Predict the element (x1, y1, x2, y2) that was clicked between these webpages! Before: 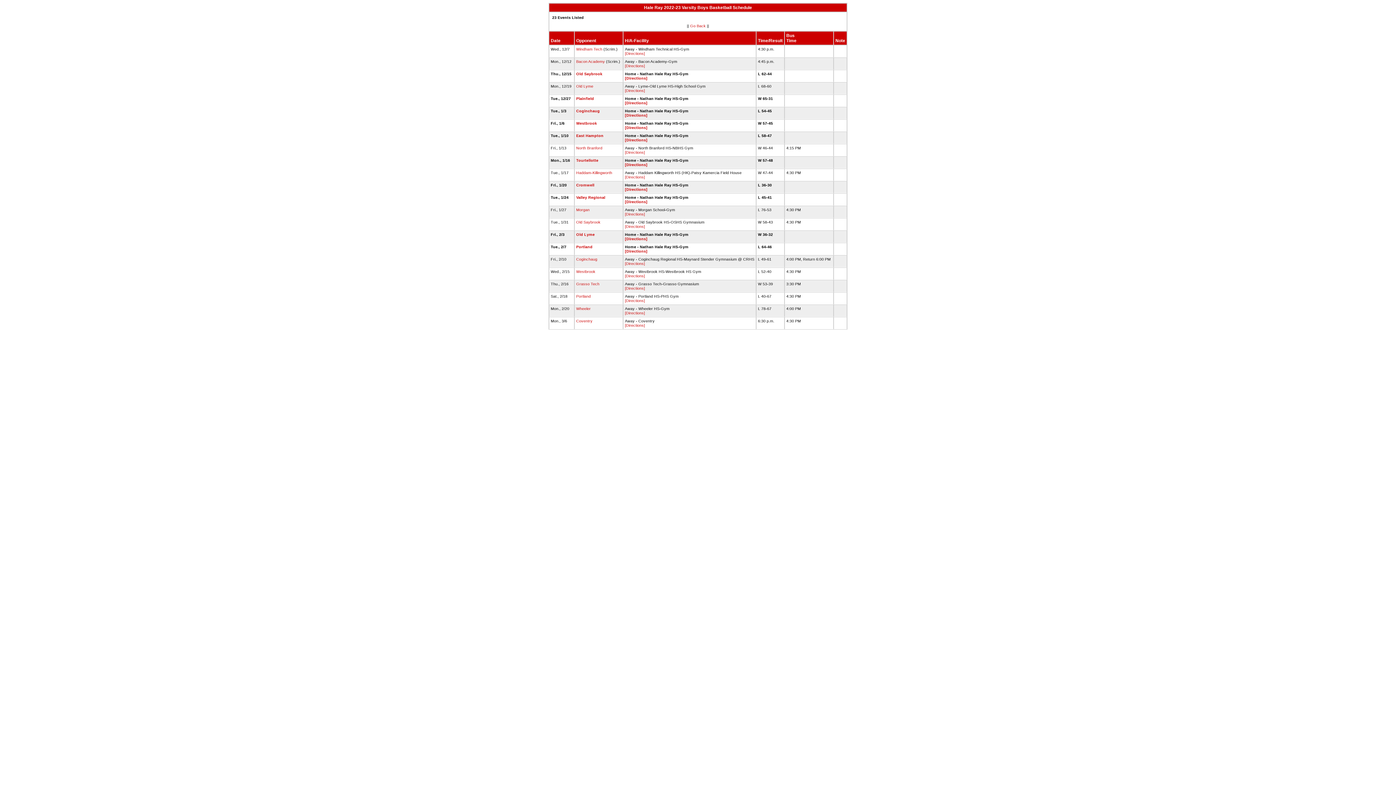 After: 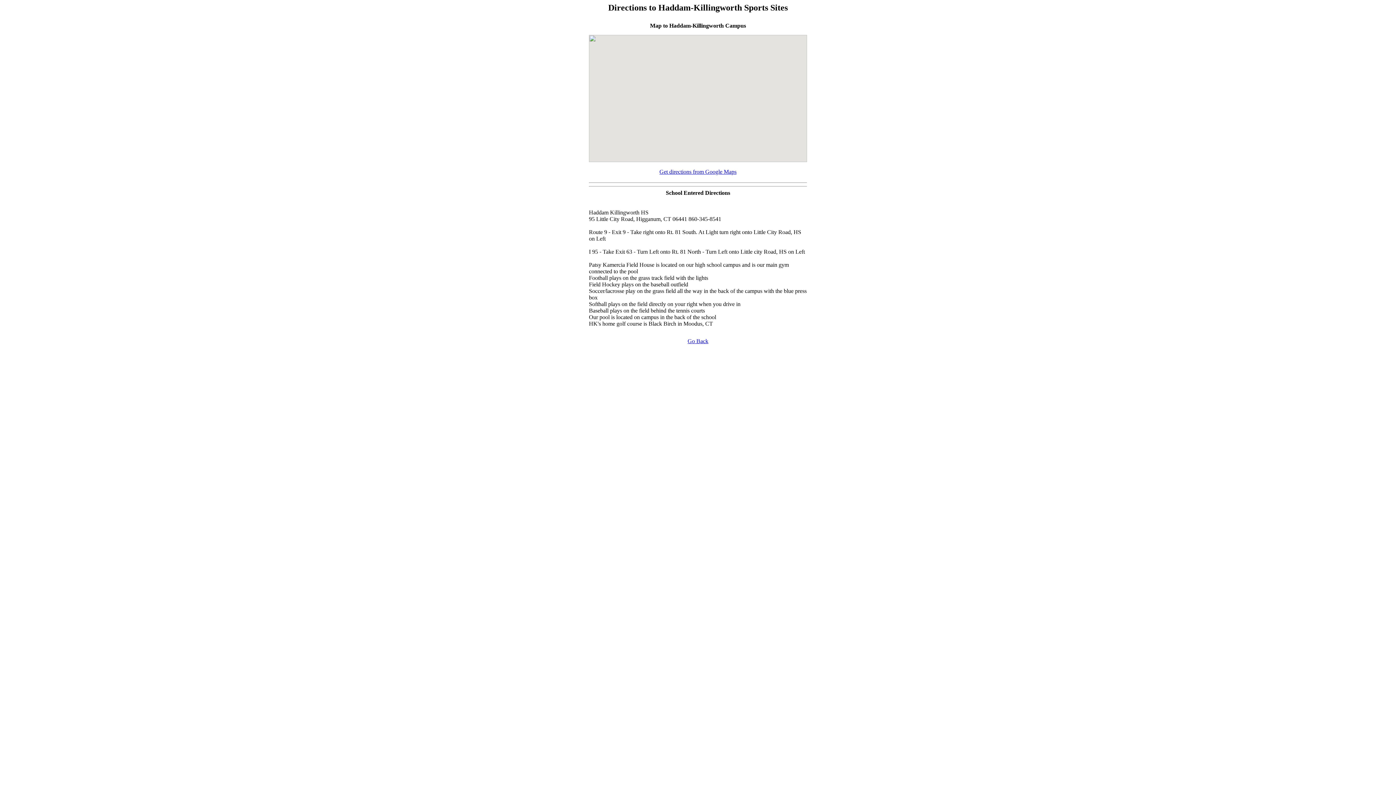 Action: label: [Directions] bbox: (625, 174, 645, 179)